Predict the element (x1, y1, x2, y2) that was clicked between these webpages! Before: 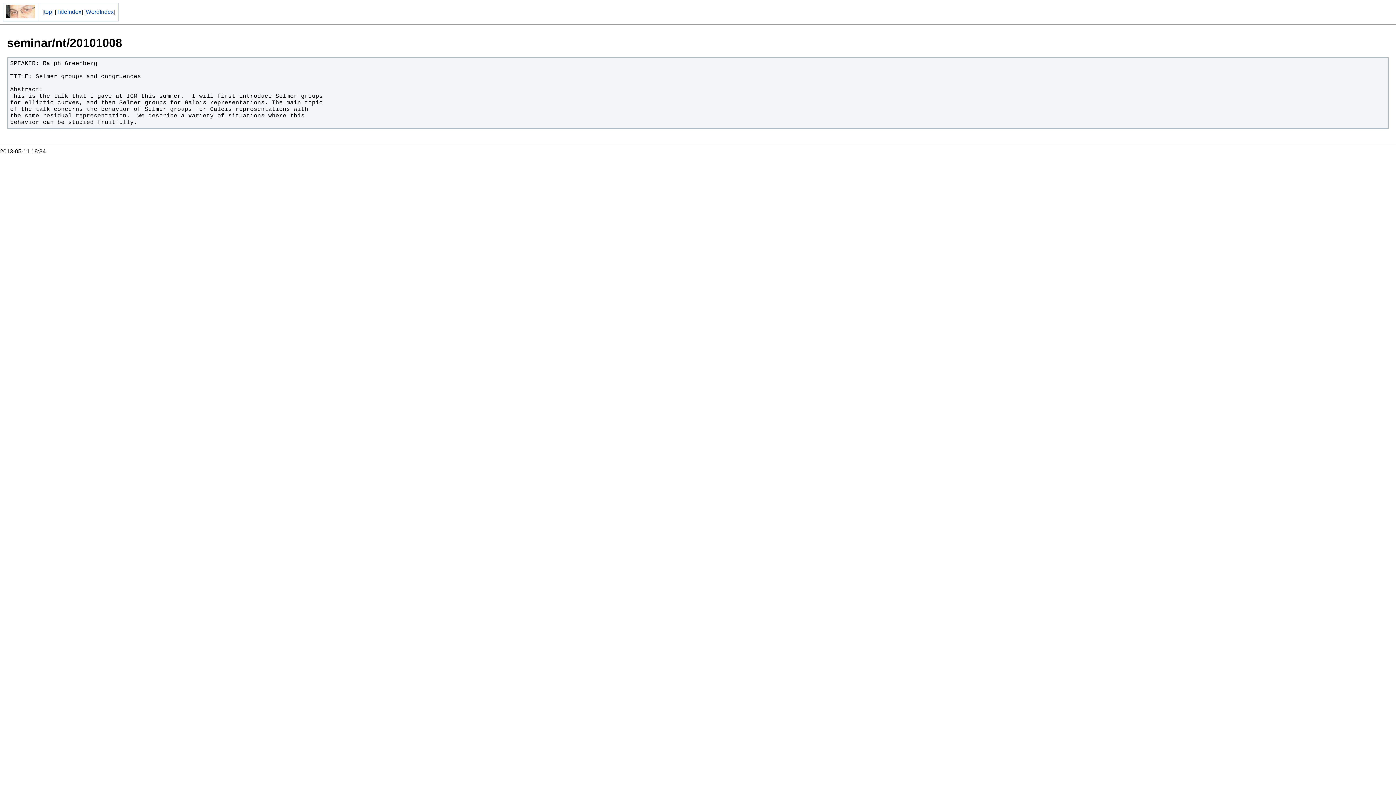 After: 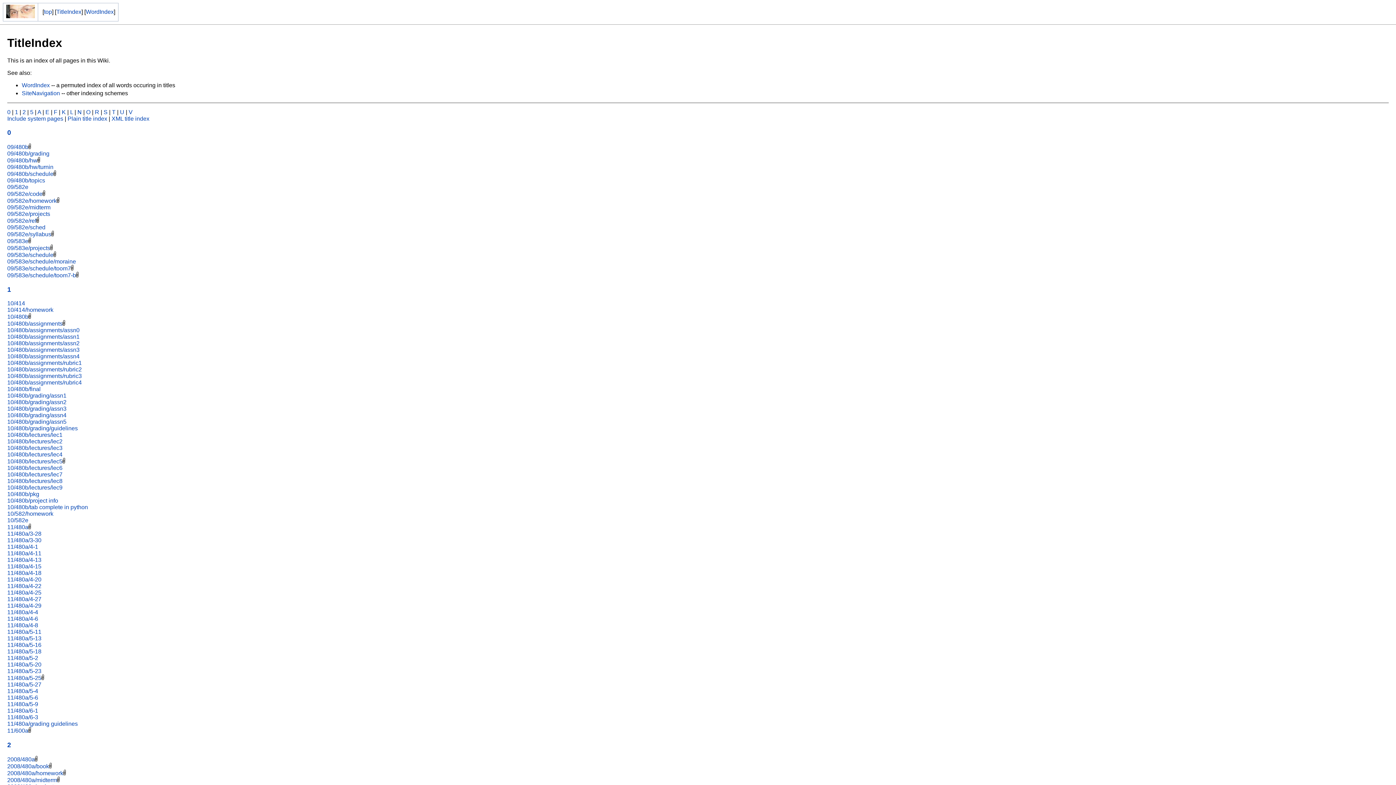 Action: label: TitleIndex bbox: (56, 8, 81, 14)